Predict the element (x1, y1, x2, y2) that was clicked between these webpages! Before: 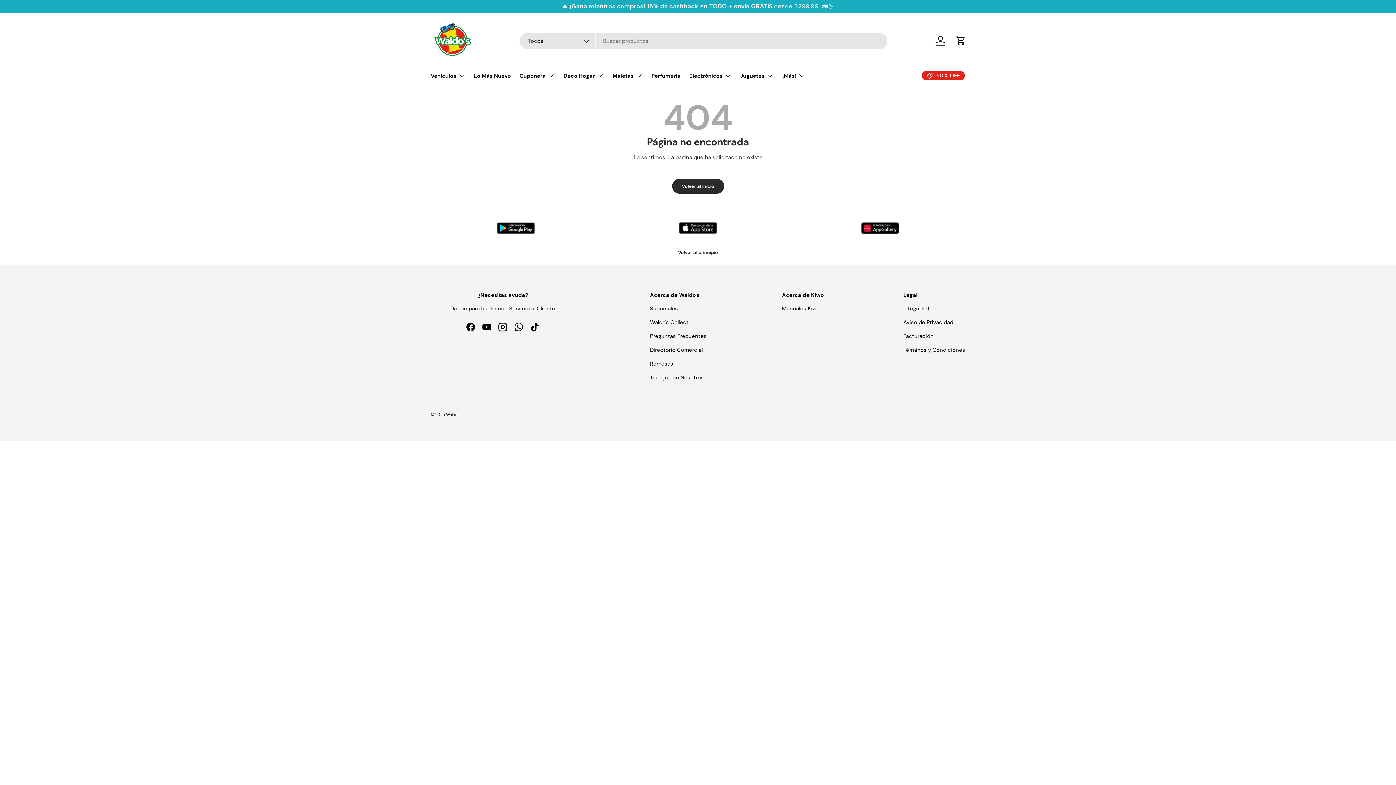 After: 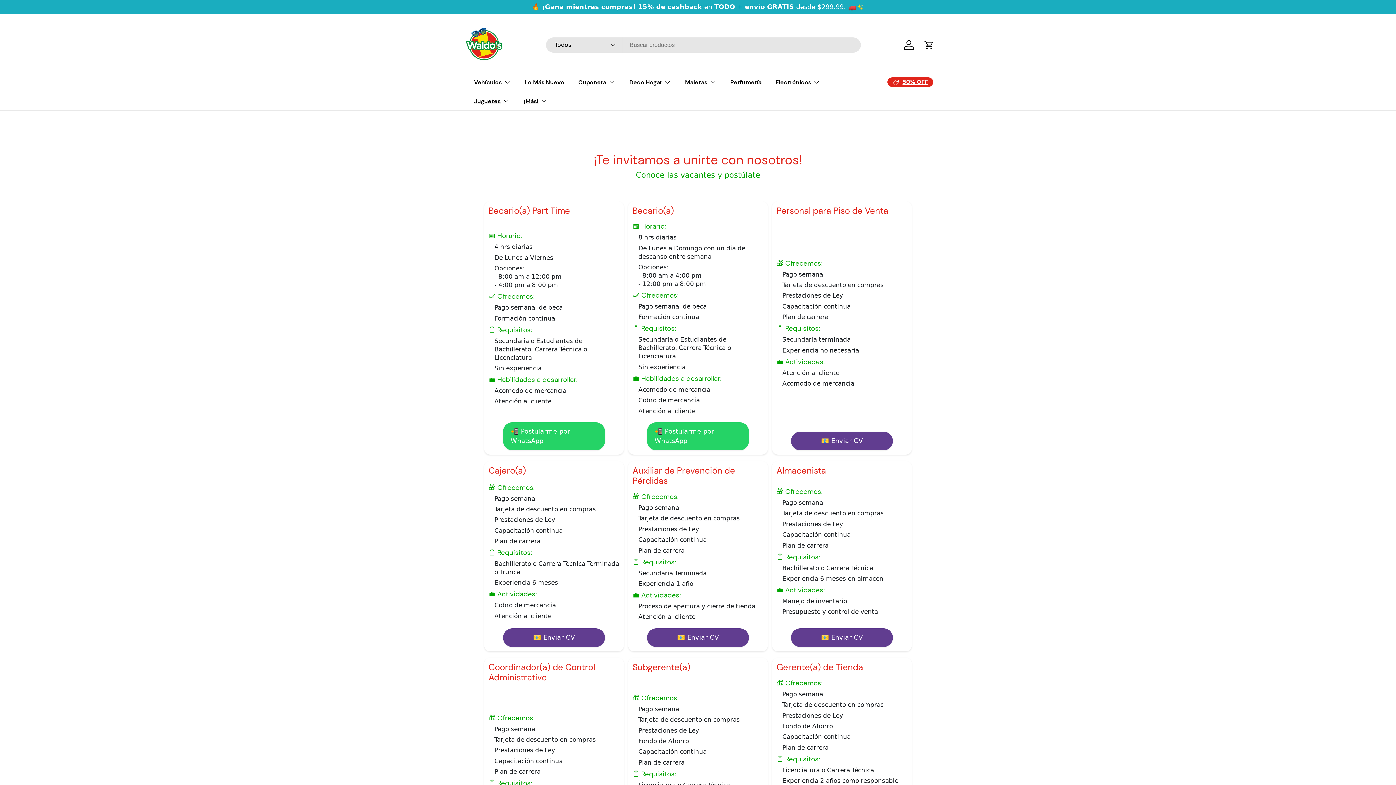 Action: bbox: (650, 374, 704, 381) label: Trabaja con Nosotros